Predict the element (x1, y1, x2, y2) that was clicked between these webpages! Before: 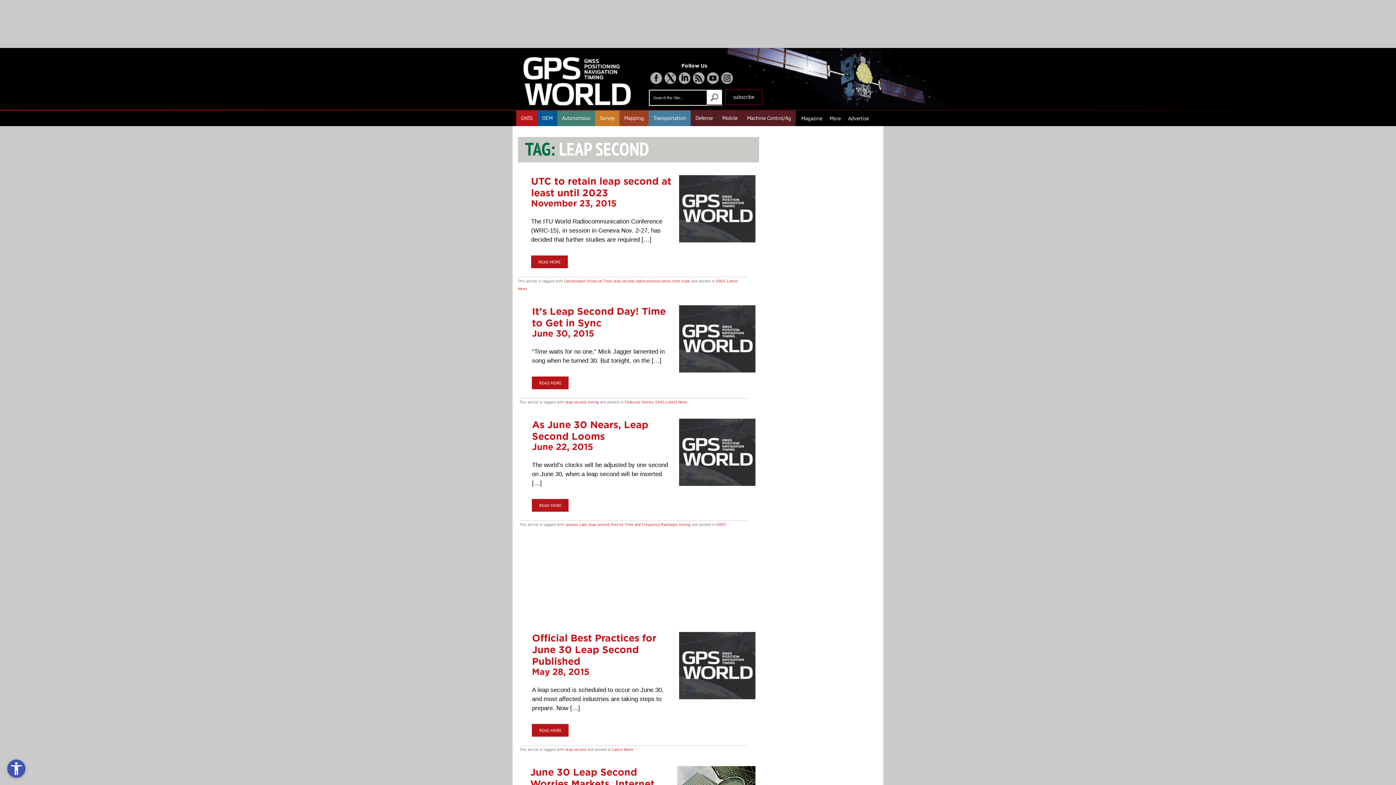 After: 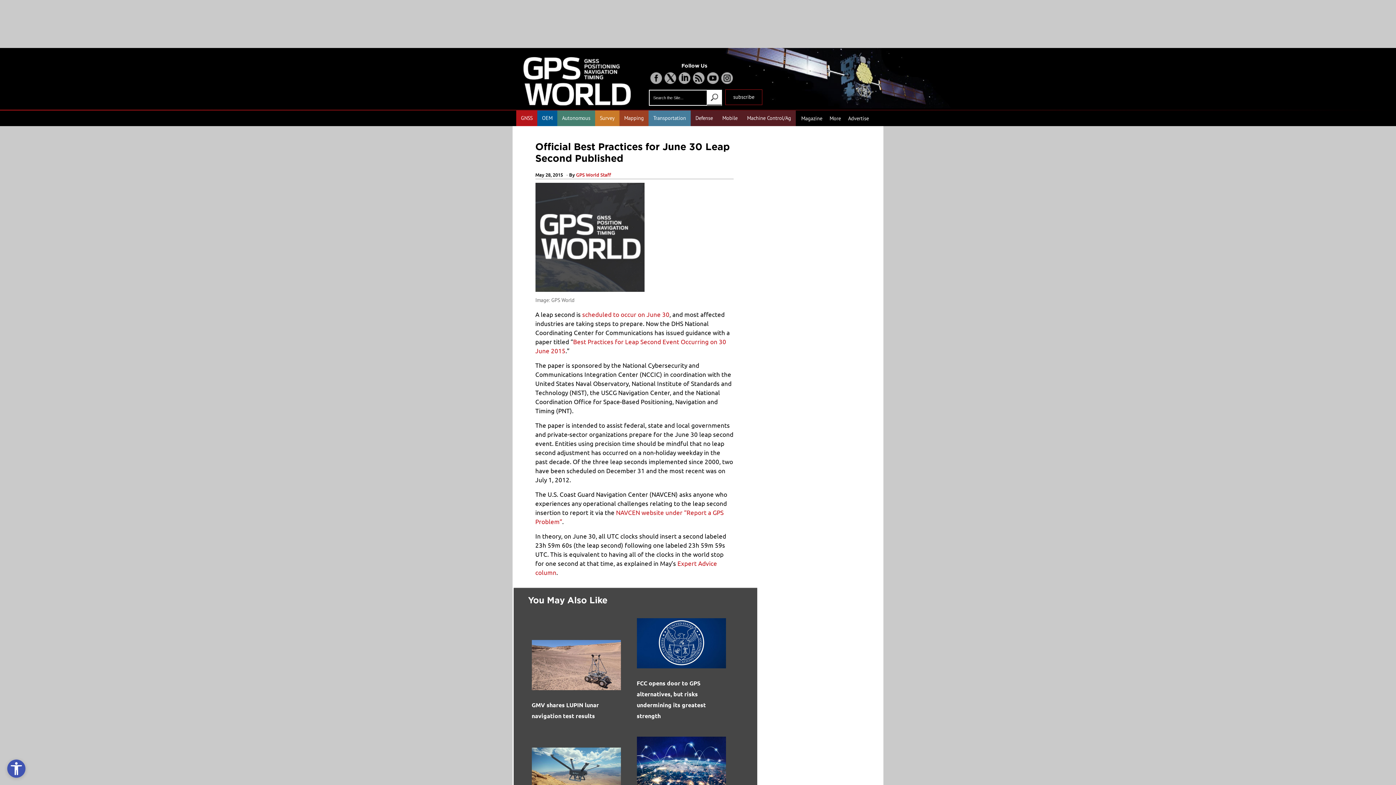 Action: bbox: (532, 632, 656, 667) label: Official Best Practices for June 30 Leap Second Published